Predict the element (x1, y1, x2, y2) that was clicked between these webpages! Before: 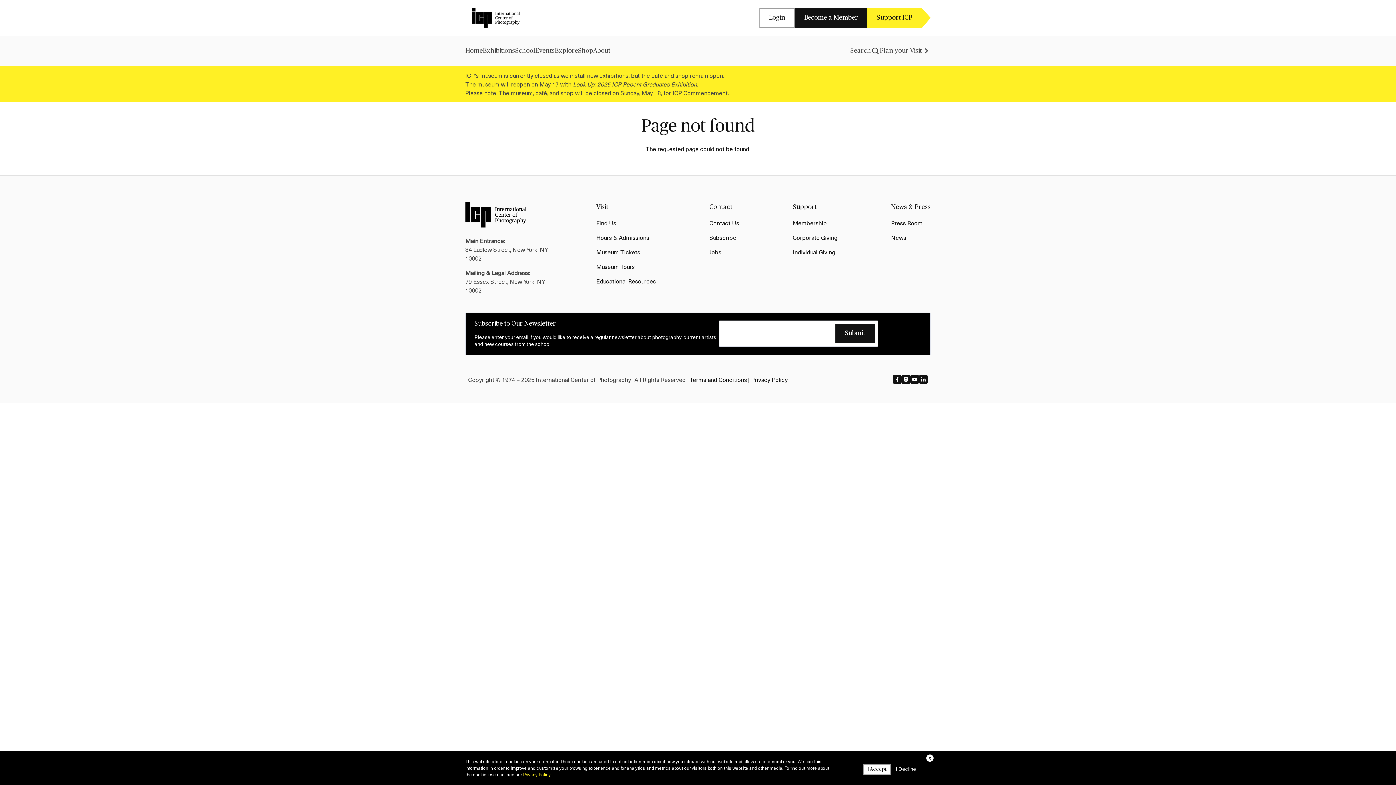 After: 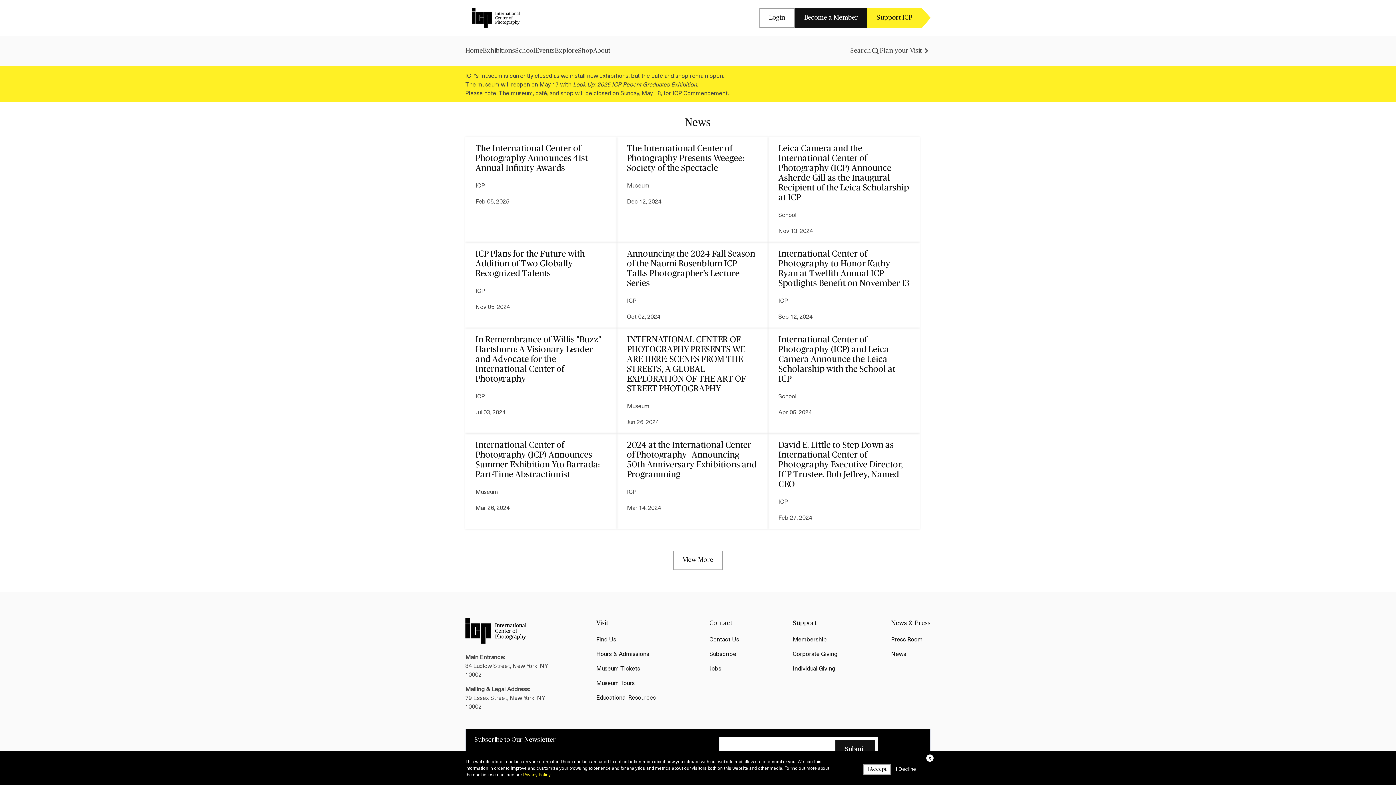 Action: label: News bbox: (891, 233, 906, 241)